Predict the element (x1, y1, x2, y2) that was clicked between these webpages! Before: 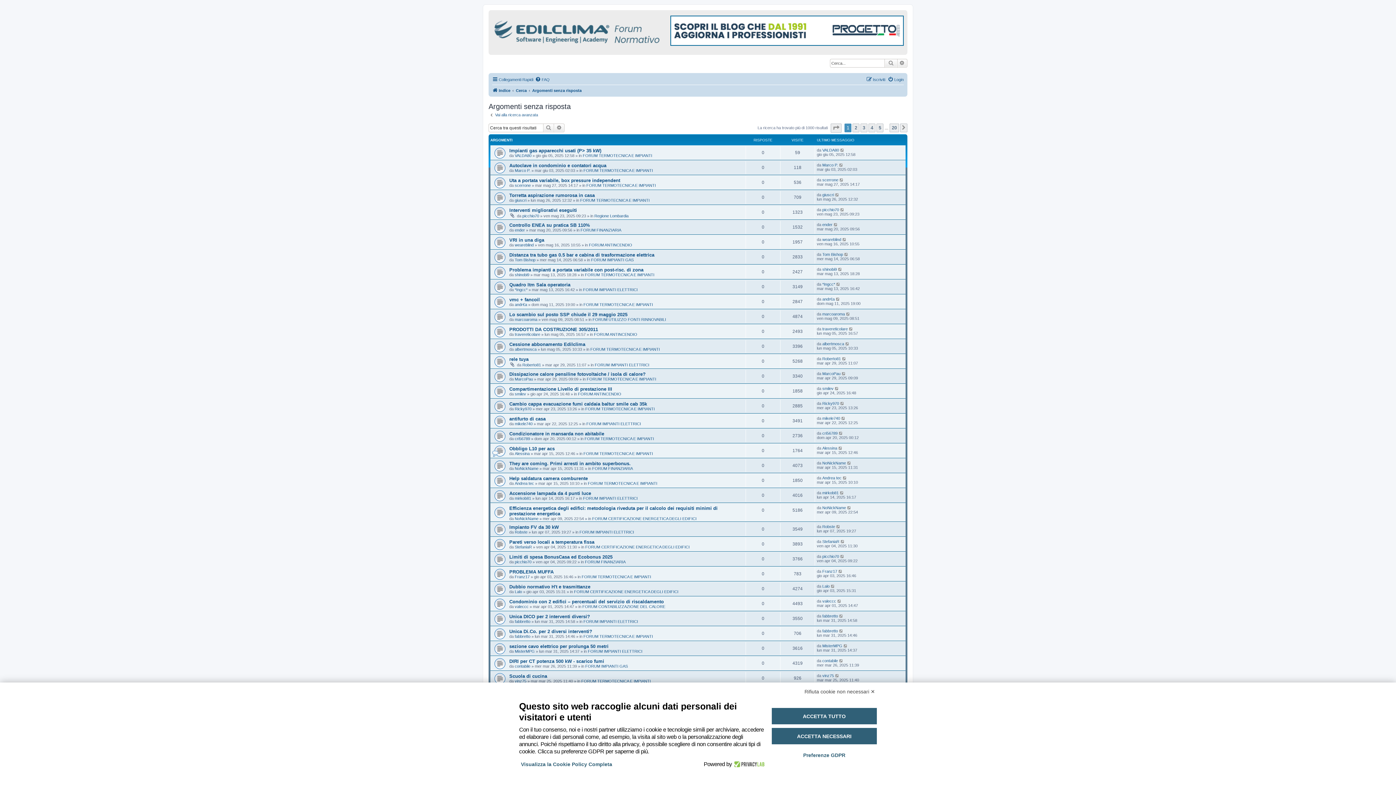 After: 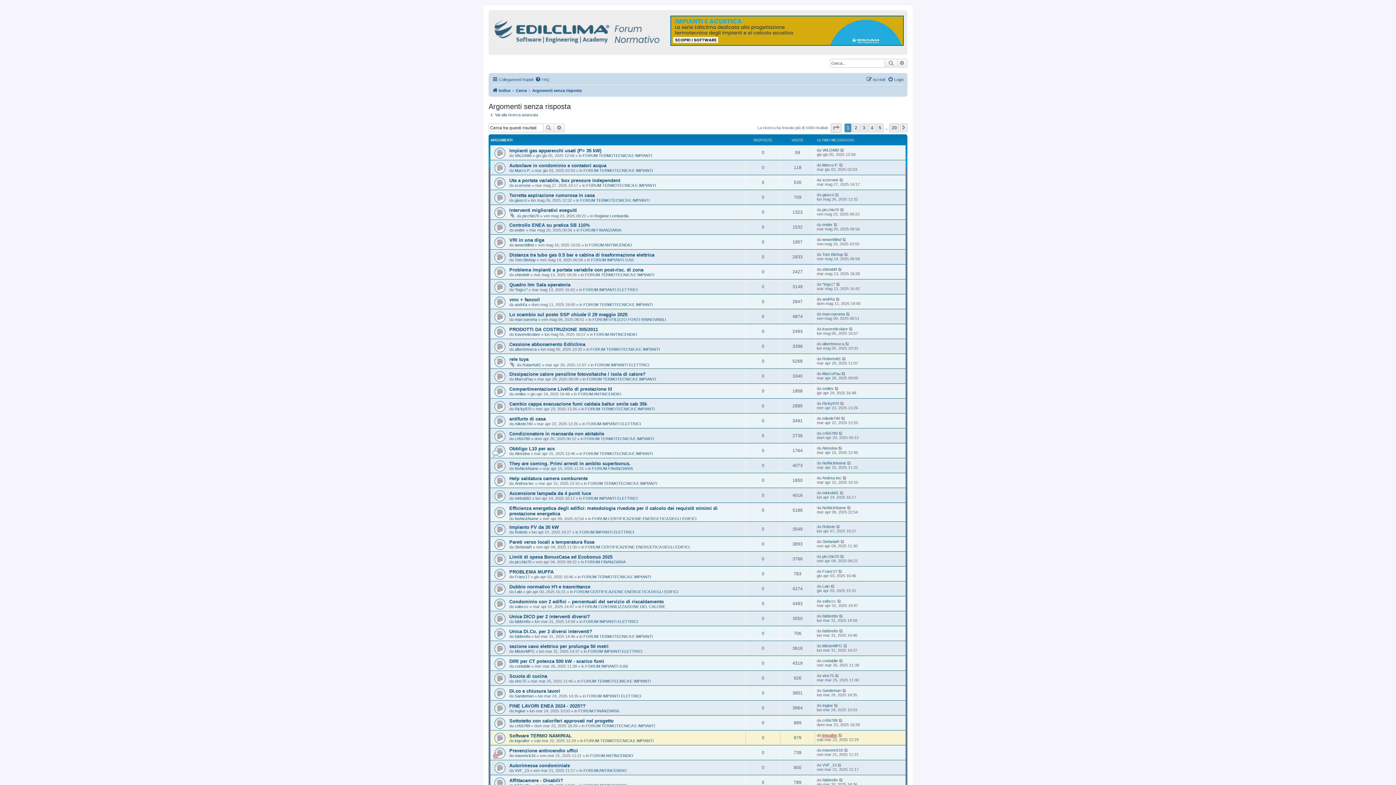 Action: bbox: (771, 728, 877, 744) label: ACCETTA NECESSARI